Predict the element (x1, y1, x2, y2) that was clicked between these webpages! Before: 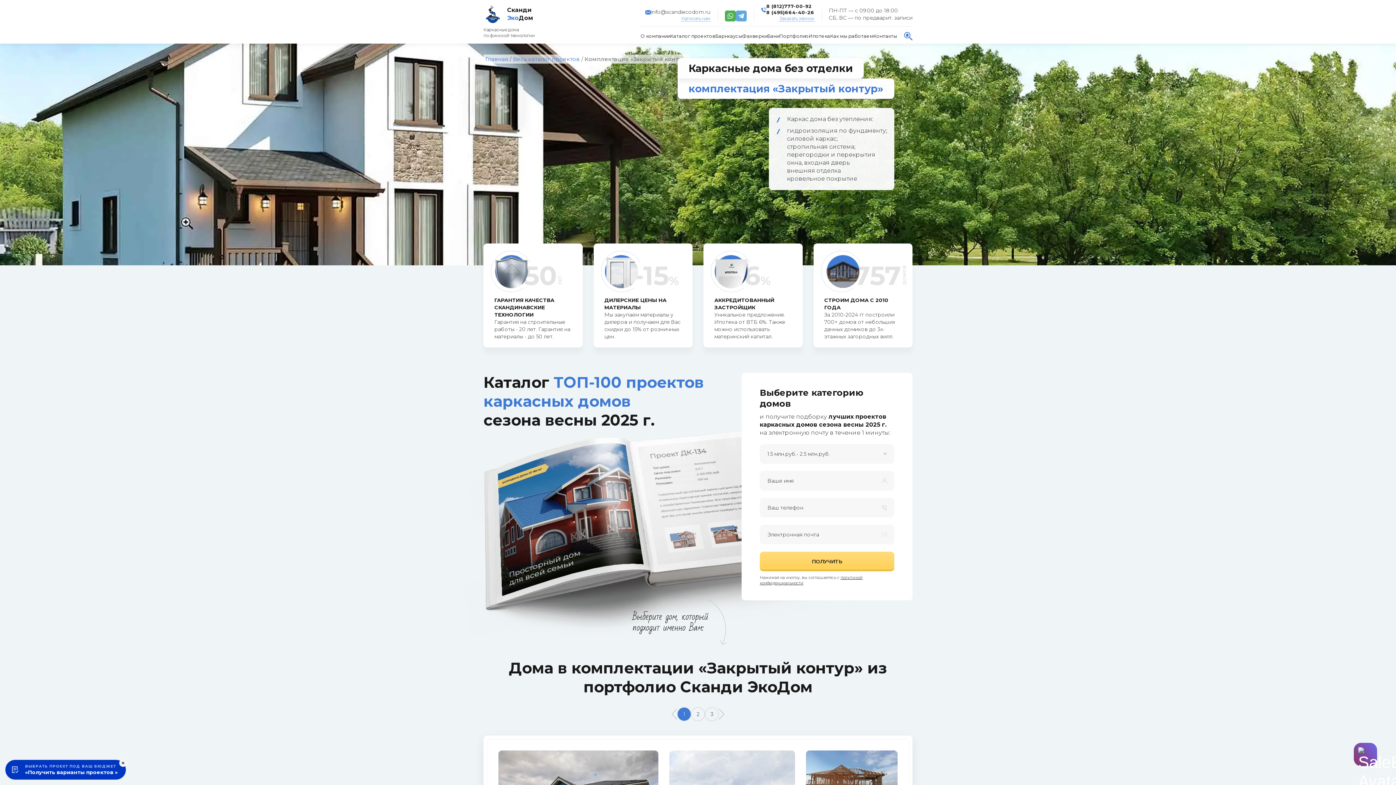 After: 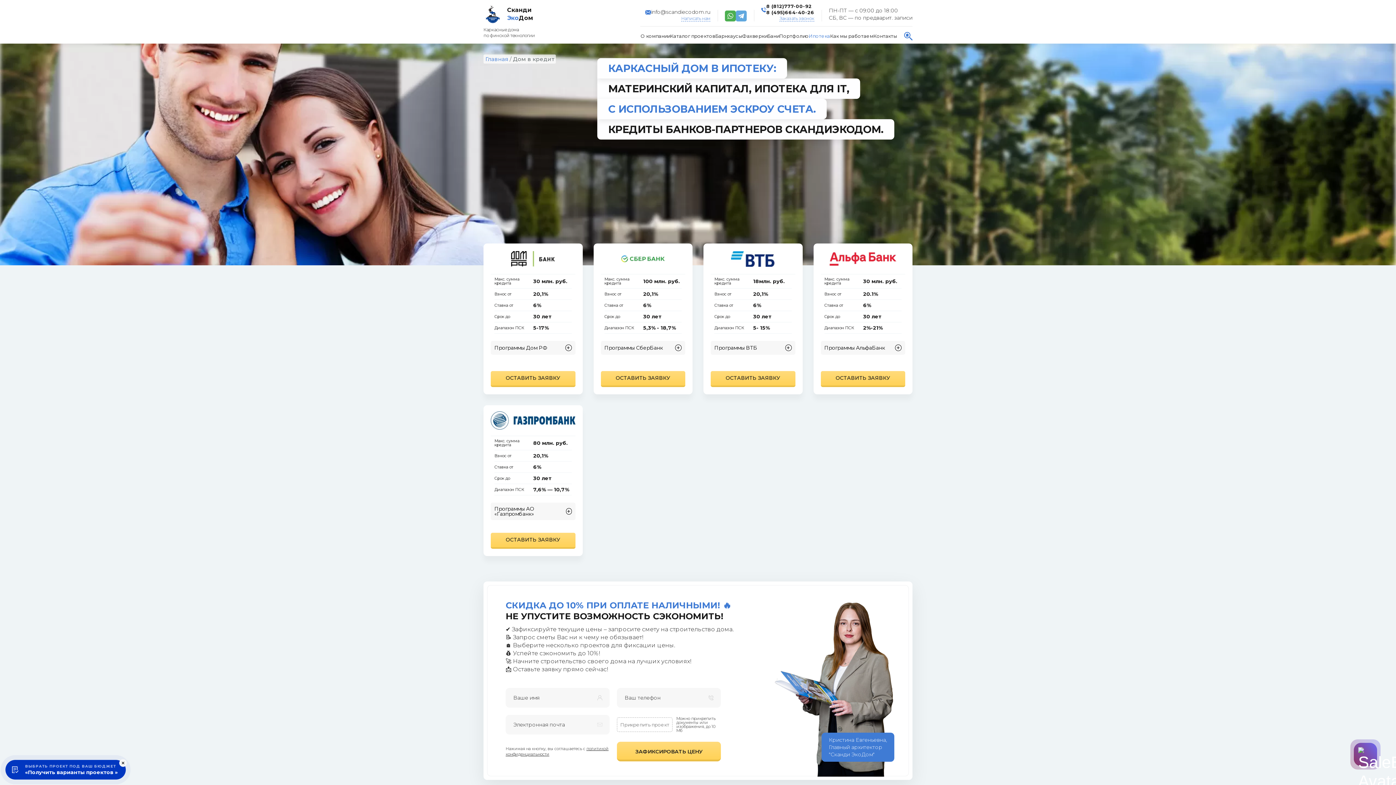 Action: bbox: (808, 33, 830, 39) label: Ипотека